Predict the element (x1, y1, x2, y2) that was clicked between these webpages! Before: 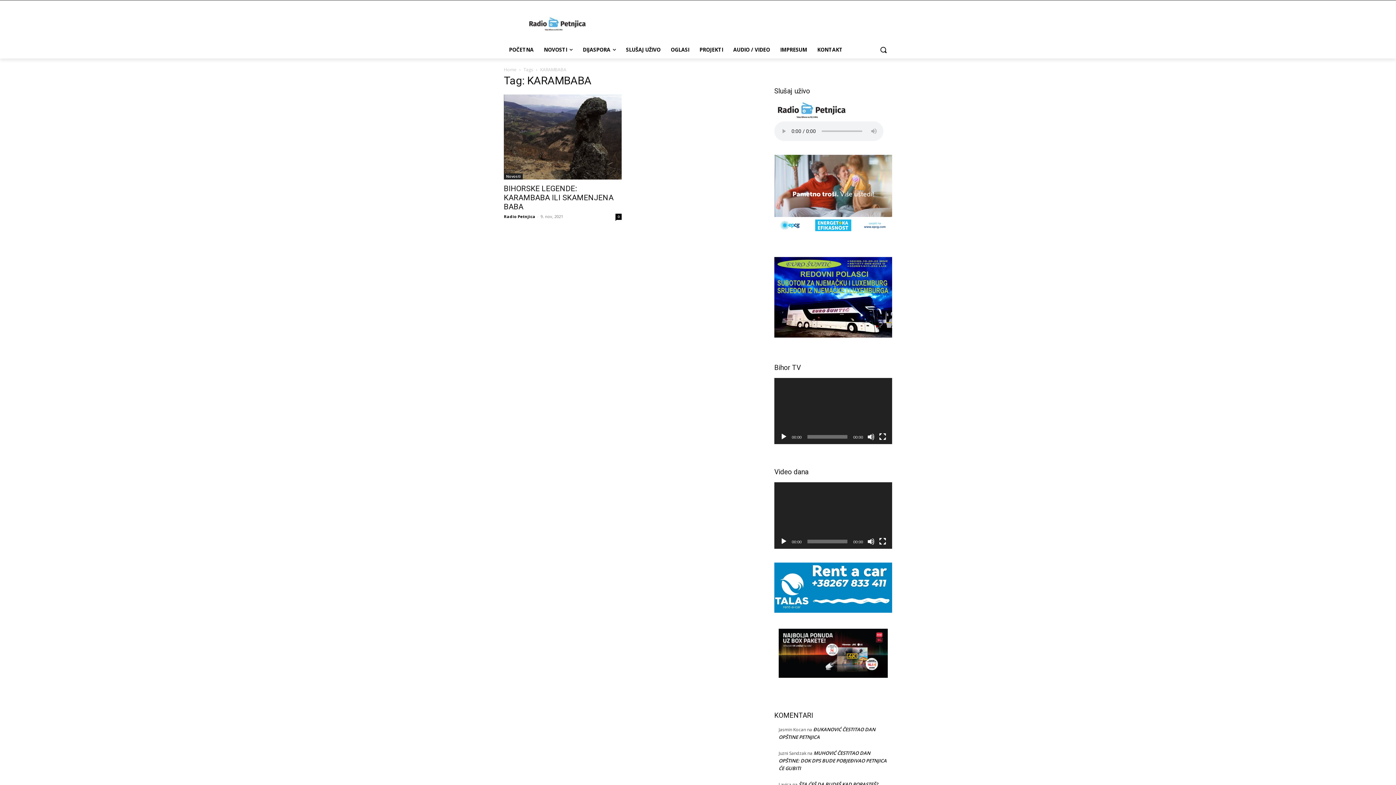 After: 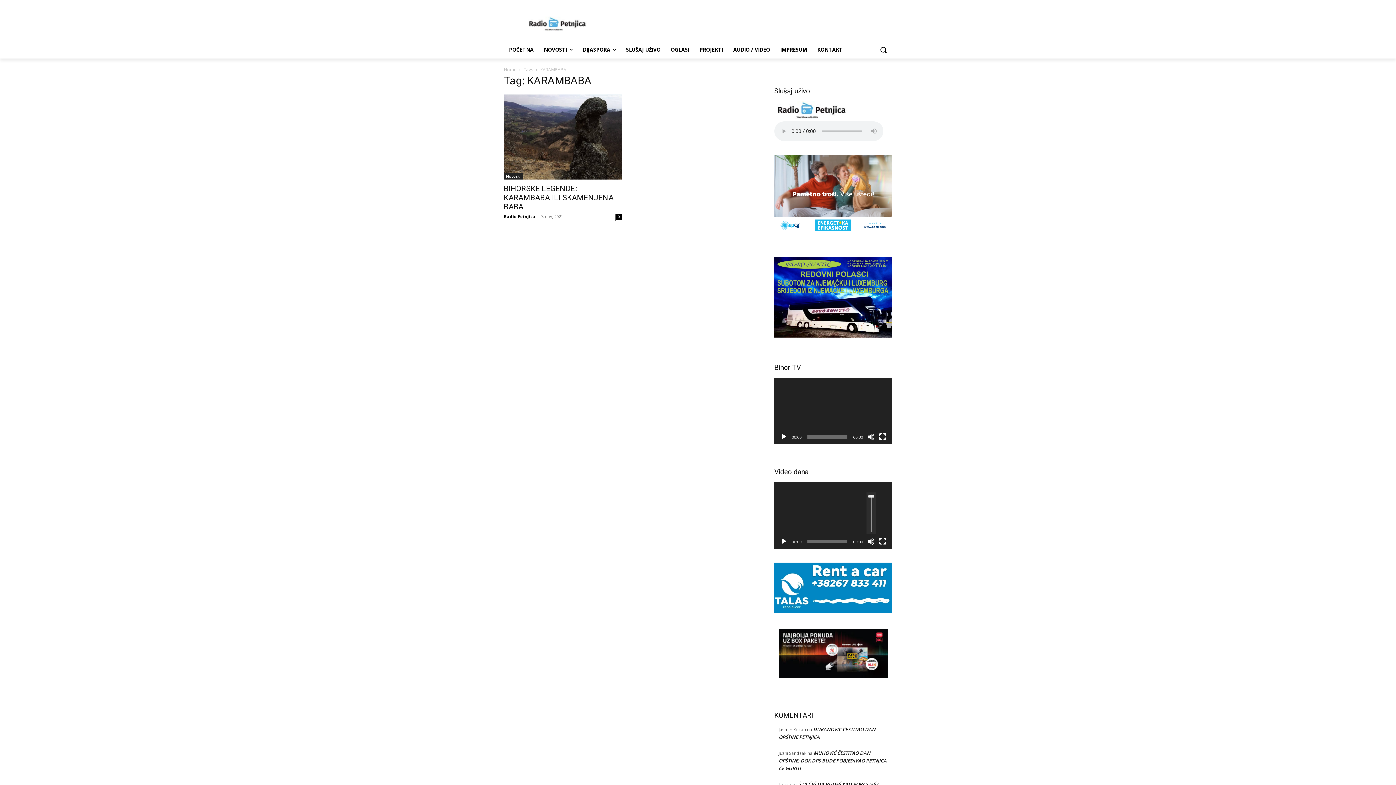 Action: bbox: (867, 538, 874, 545) label: Ugasi zvuk